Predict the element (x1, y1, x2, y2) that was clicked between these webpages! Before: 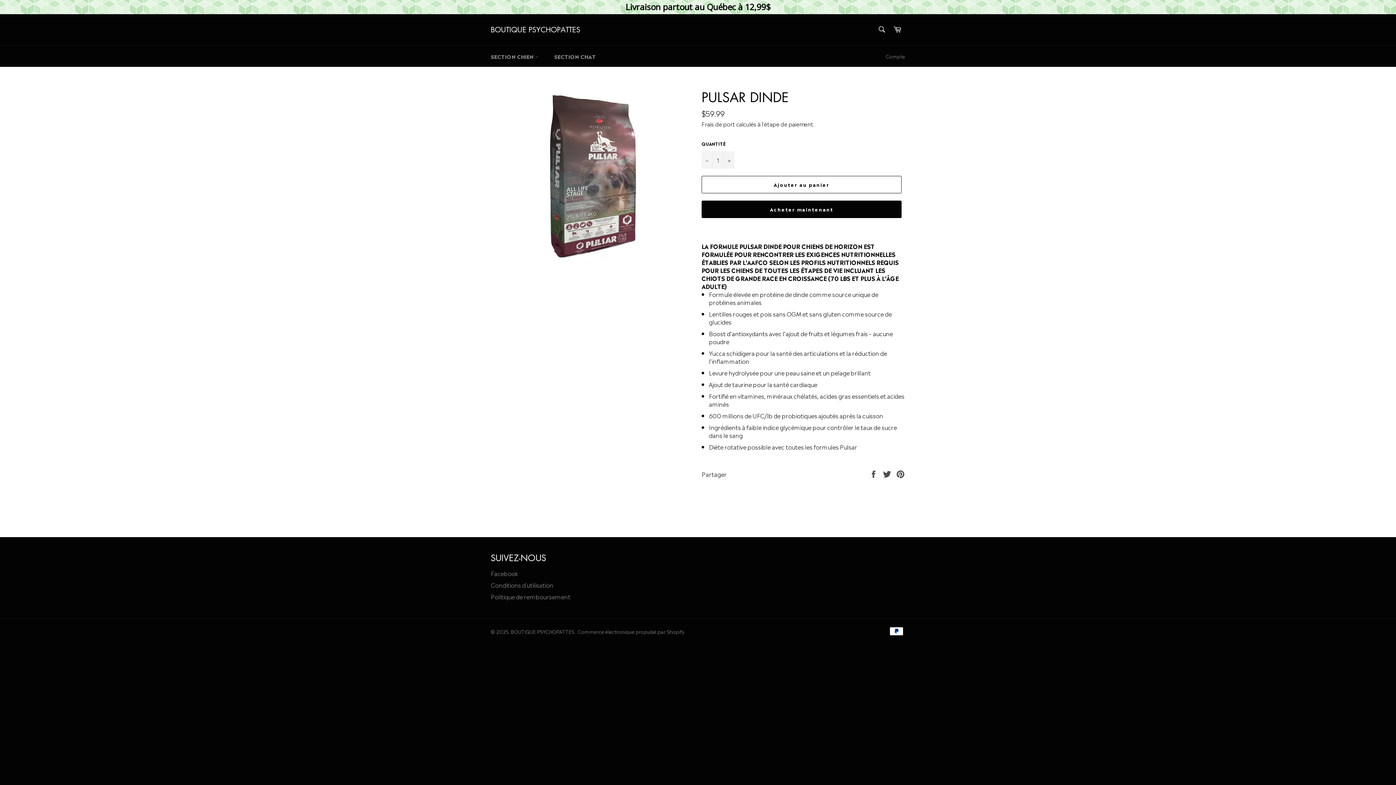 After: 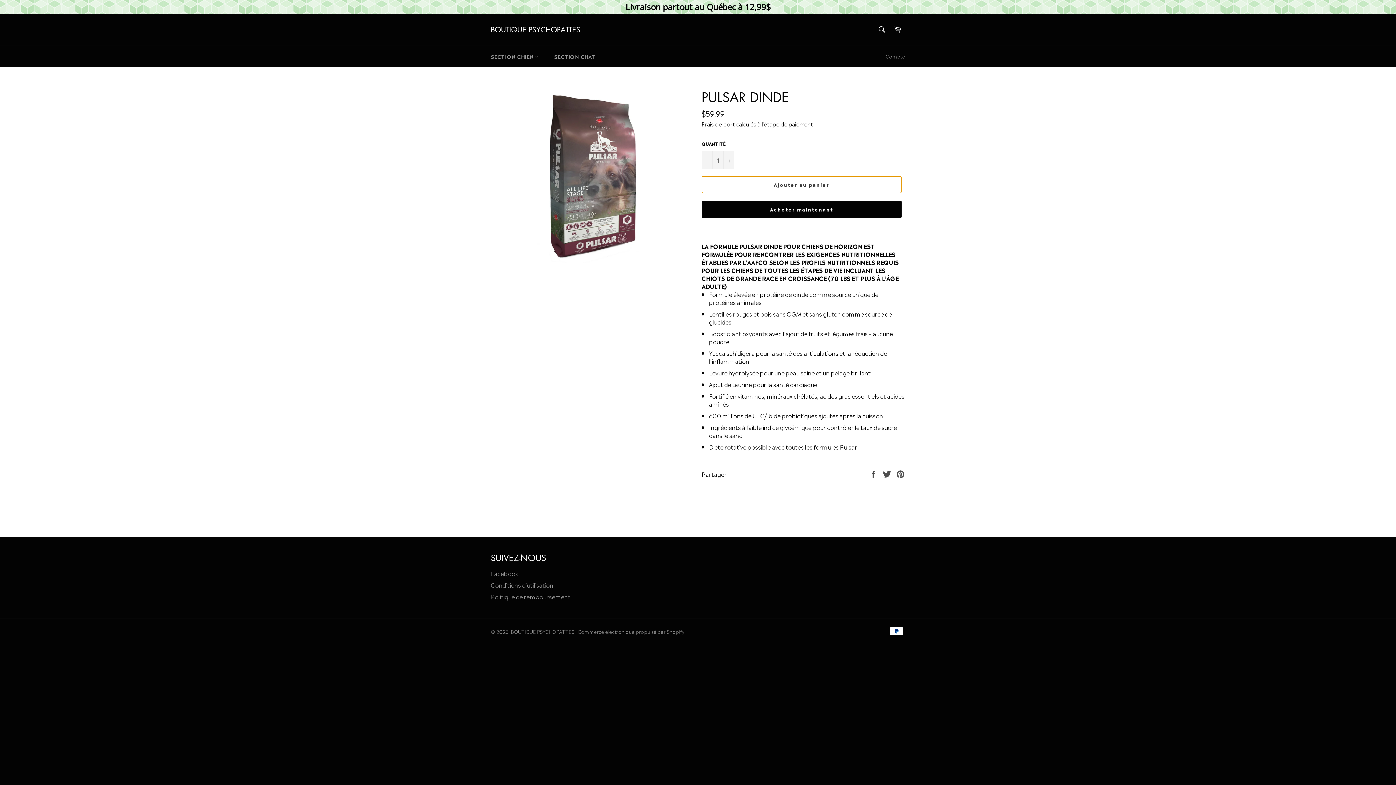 Action: bbox: (701, 175, 901, 193) label: Ajouter au panier